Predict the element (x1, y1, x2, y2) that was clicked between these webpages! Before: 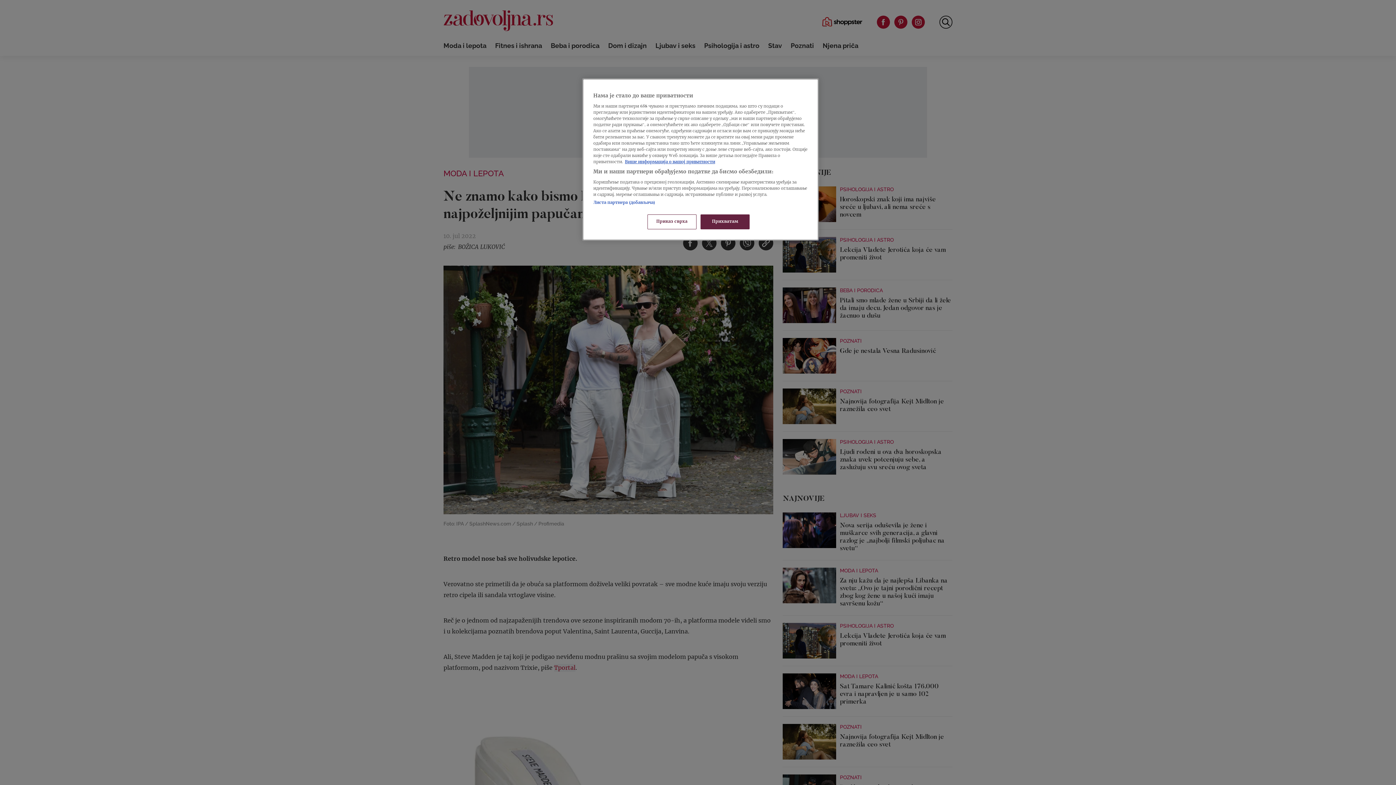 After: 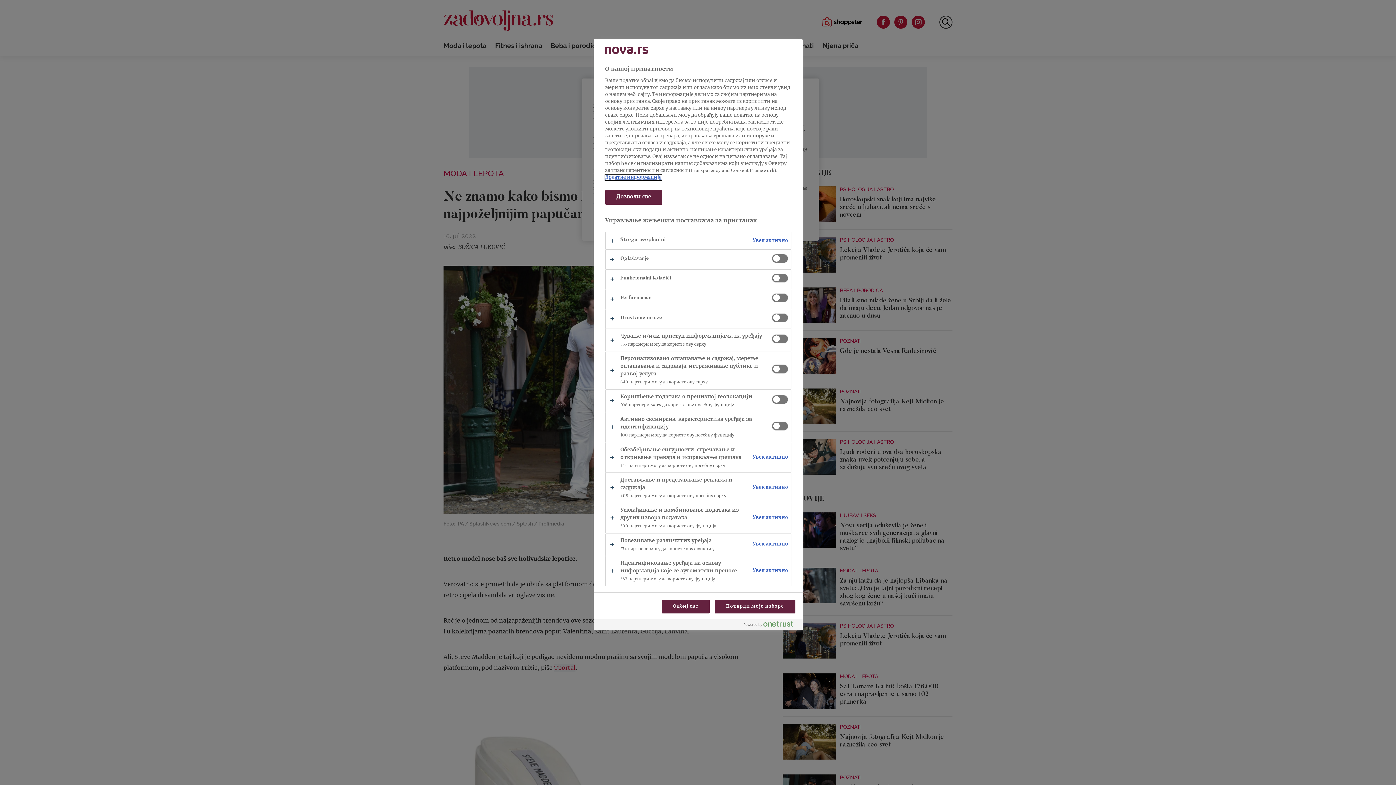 Action: label: Приказ сврха bbox: (647, 214, 696, 229)